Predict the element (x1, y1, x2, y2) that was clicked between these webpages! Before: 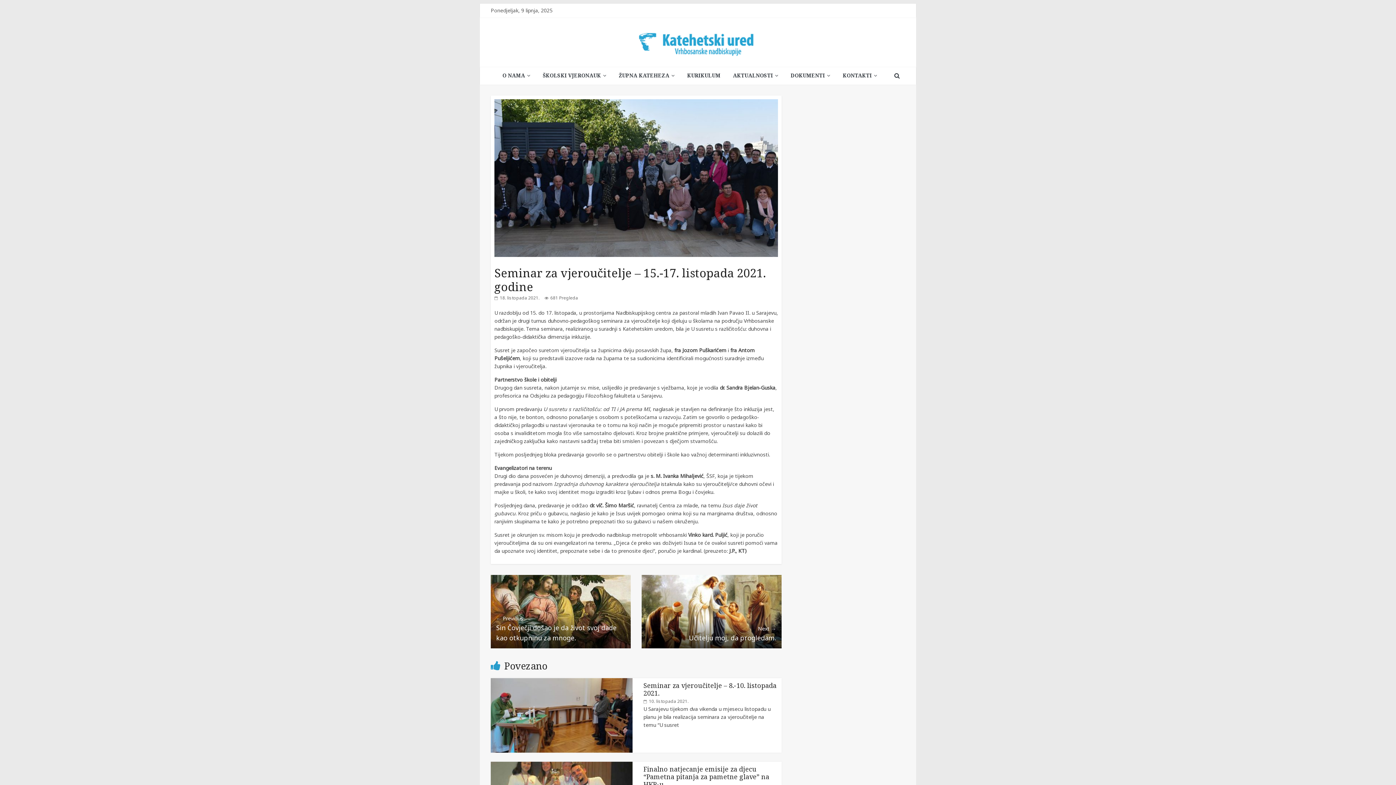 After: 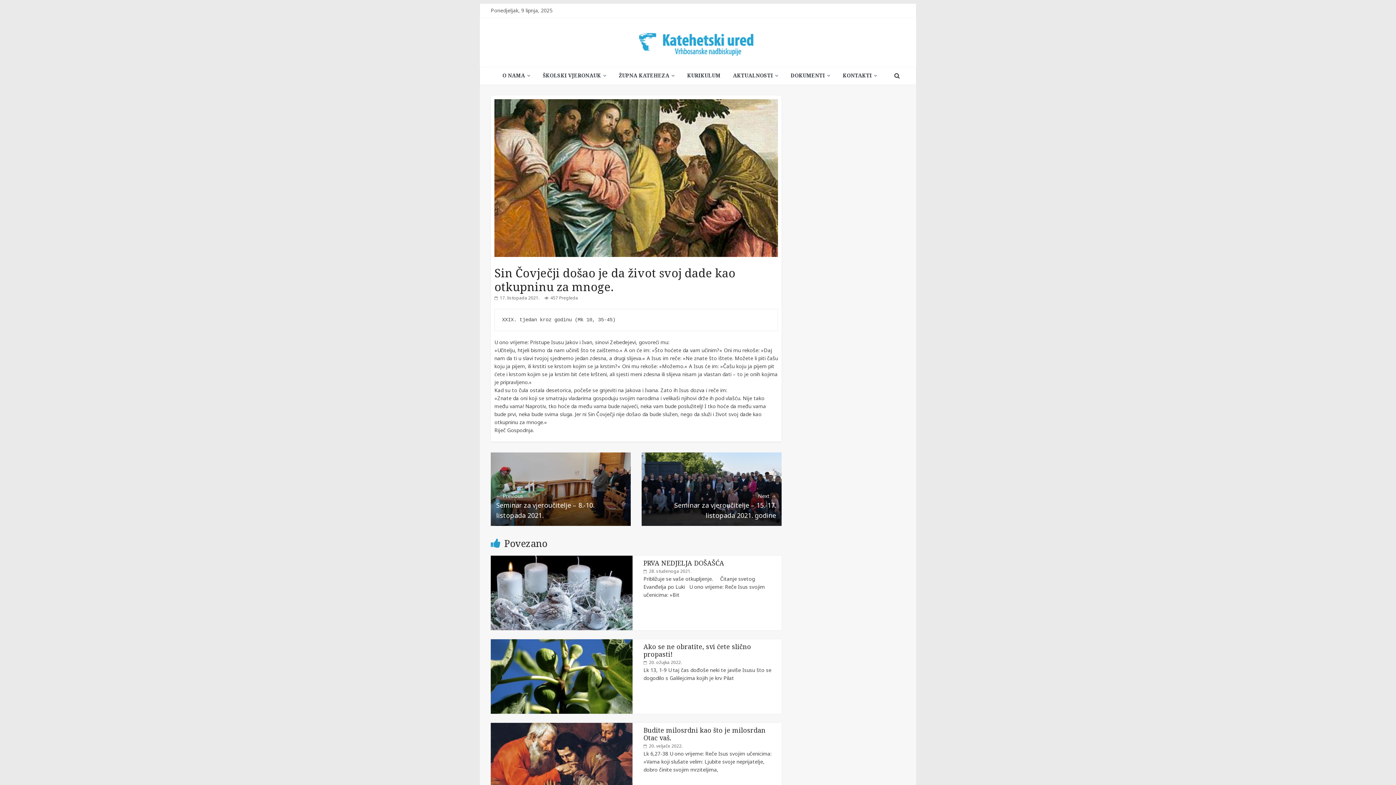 Action: bbox: (490, 609, 630, 648) label: ← Previous
Sin Čovječji došao je da život svoj dade kao otkupninu za mnoge.